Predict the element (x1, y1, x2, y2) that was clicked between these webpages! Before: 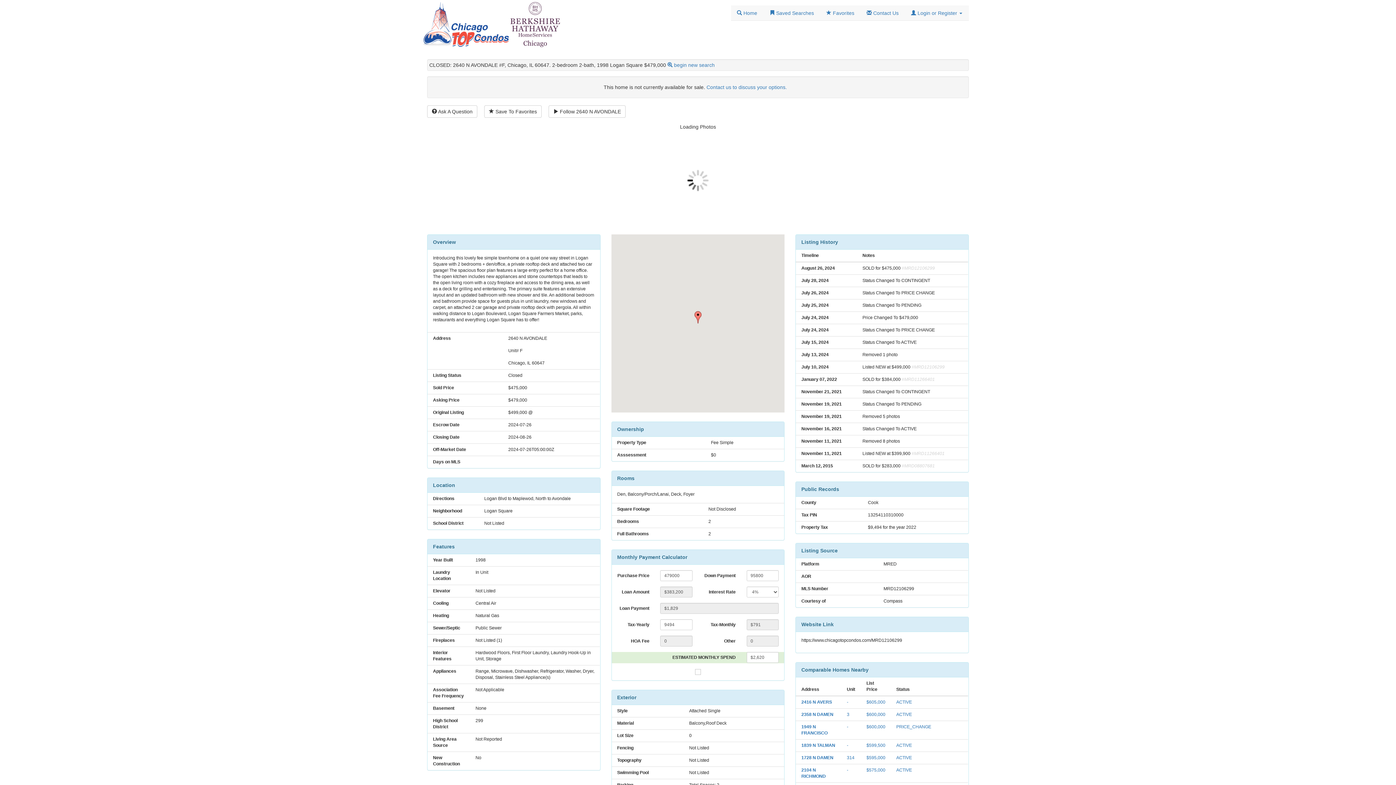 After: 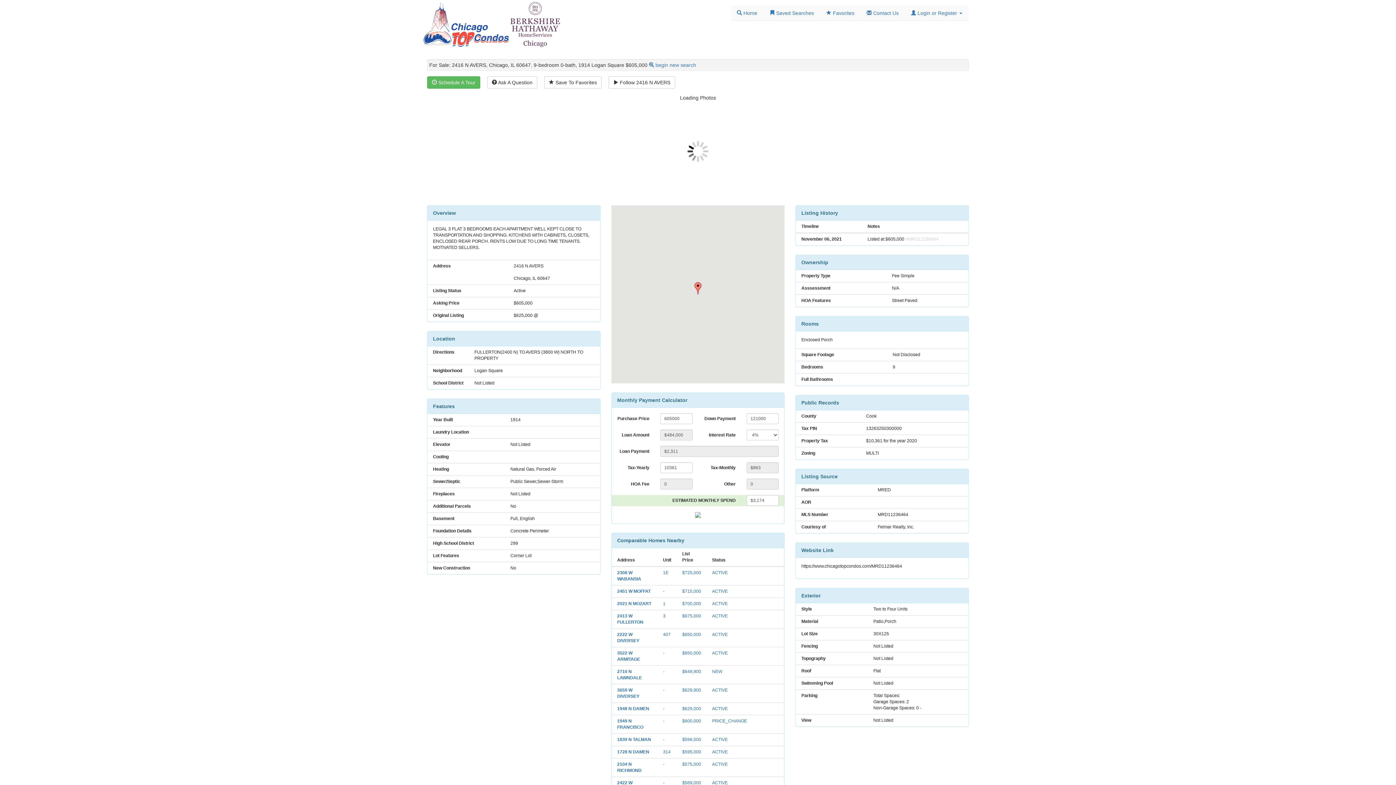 Action: bbox: (866, 700, 885, 705) label: $605,000